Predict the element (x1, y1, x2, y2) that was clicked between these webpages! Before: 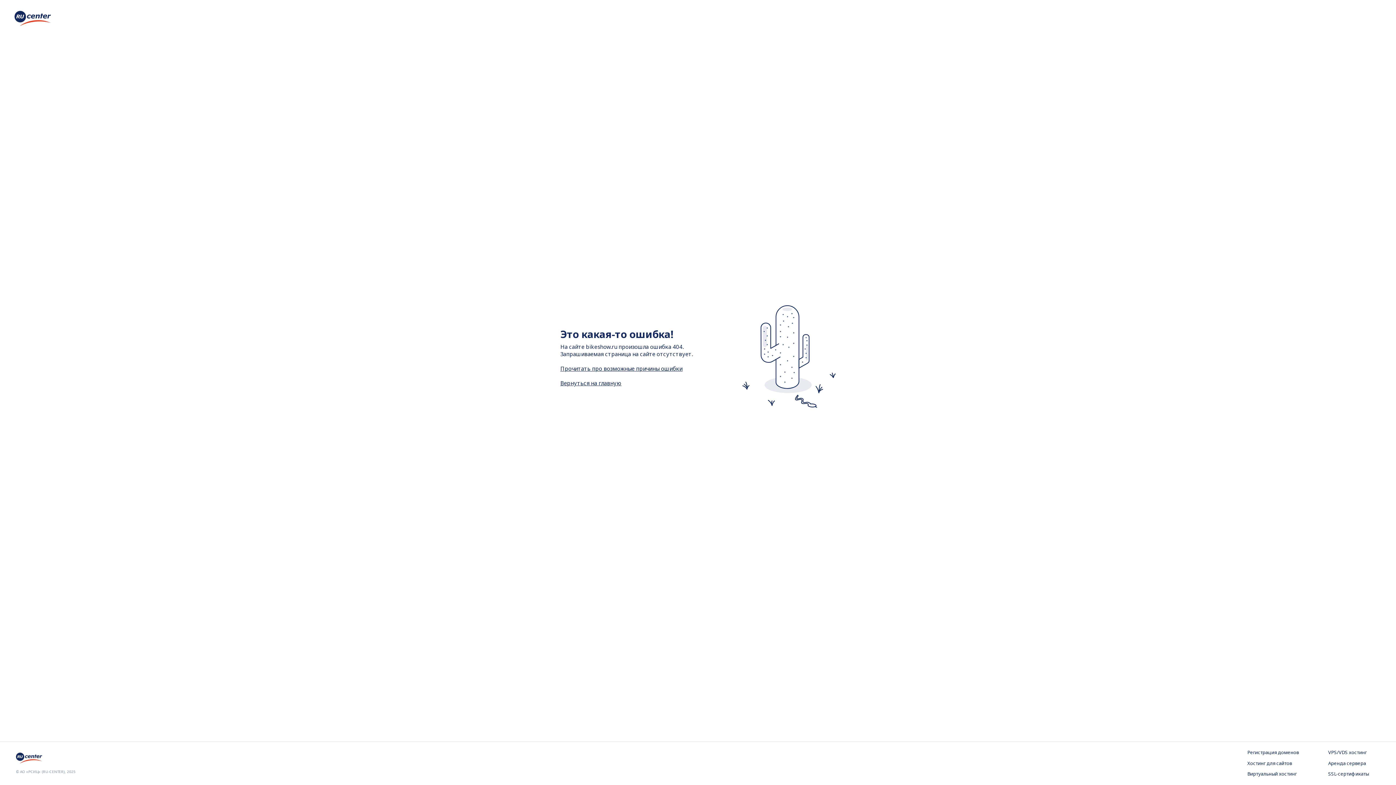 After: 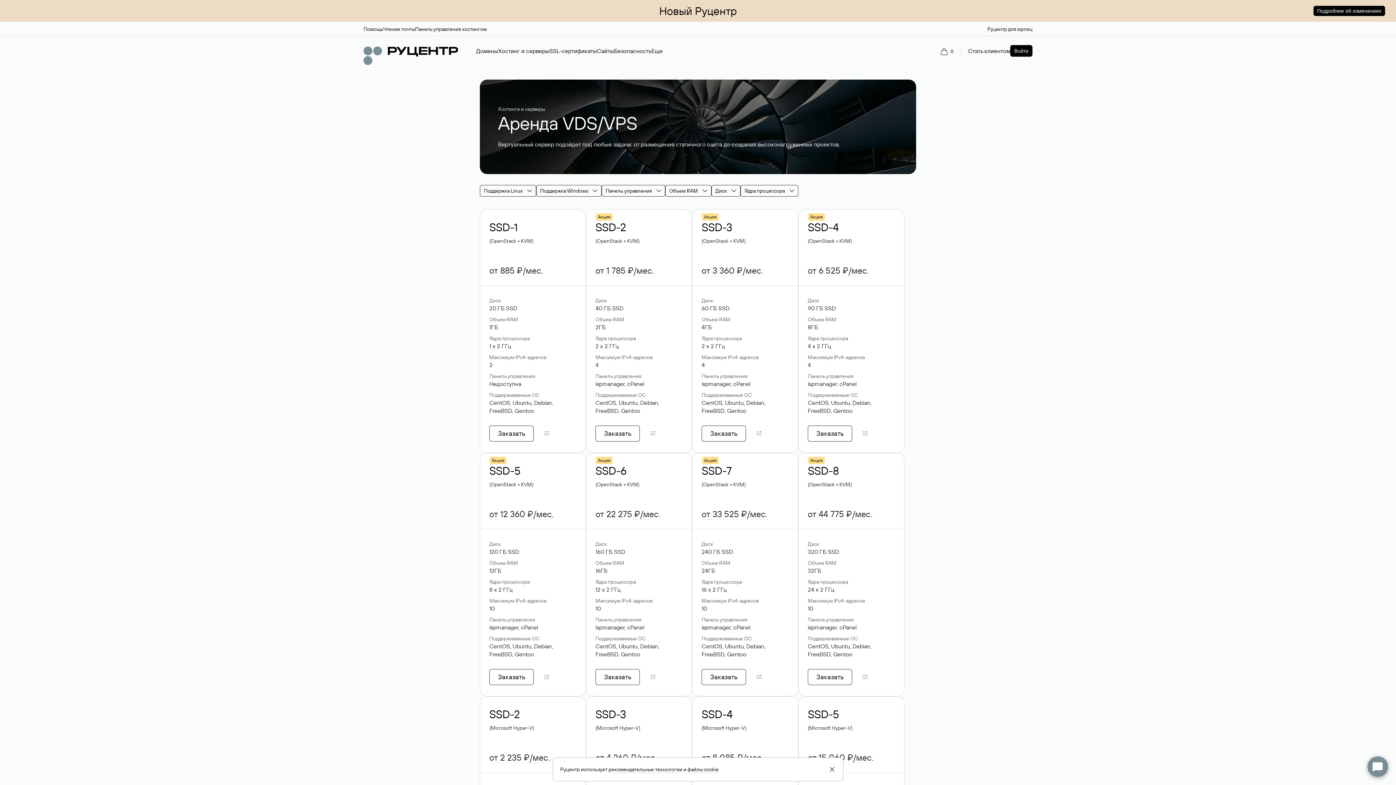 Action: label: VPS/VDS хостинг bbox: (1328, 749, 1380, 756)